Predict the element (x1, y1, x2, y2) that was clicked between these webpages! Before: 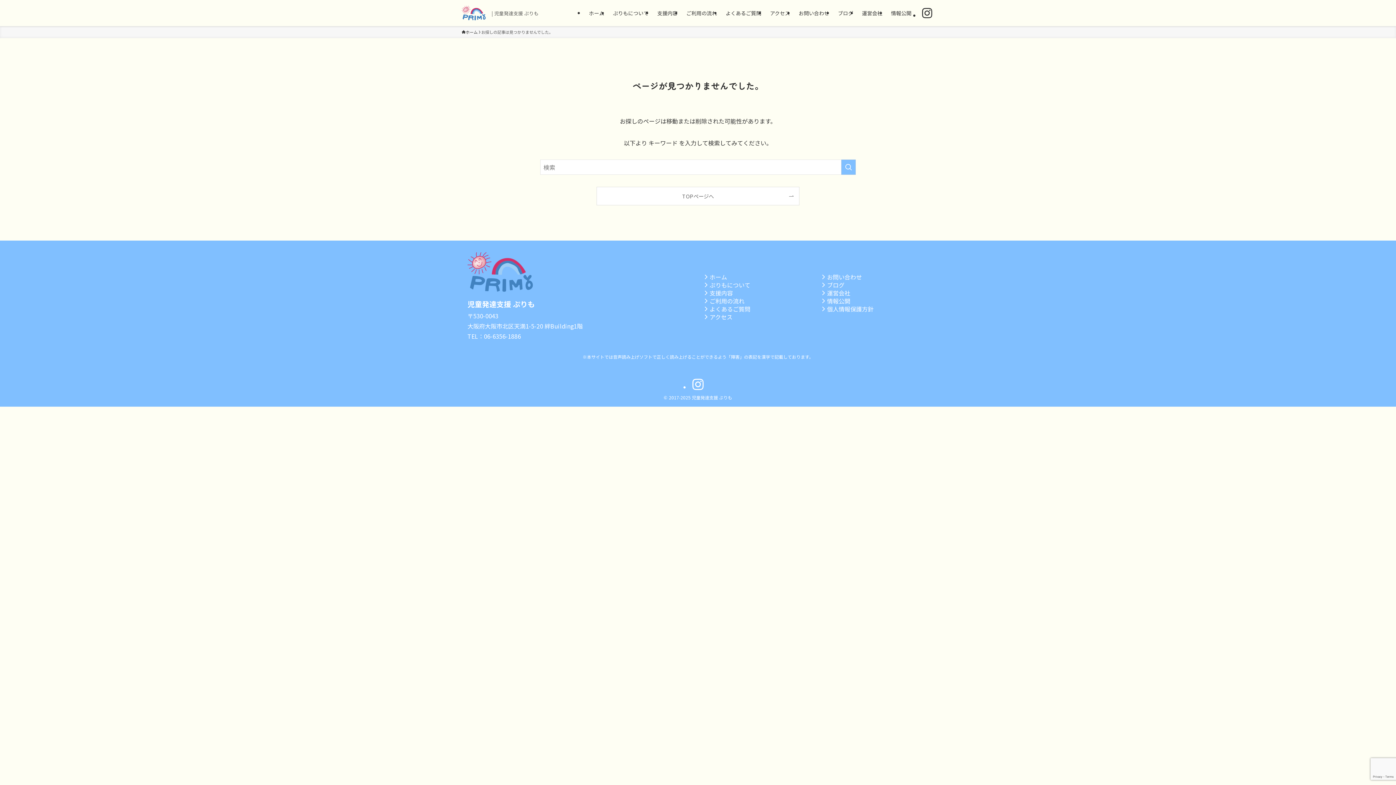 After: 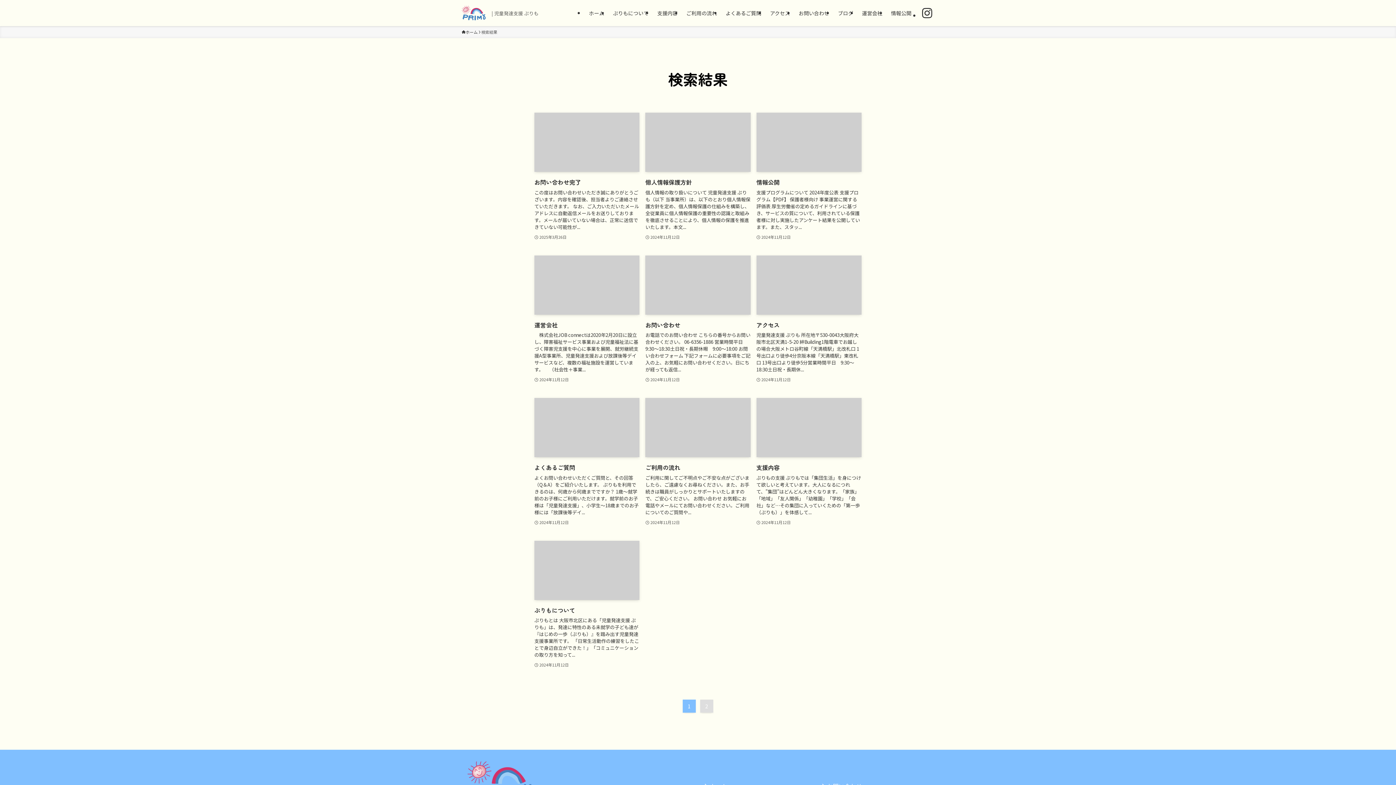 Action: label: 検索を実行する bbox: (841, 159, 856, 174)